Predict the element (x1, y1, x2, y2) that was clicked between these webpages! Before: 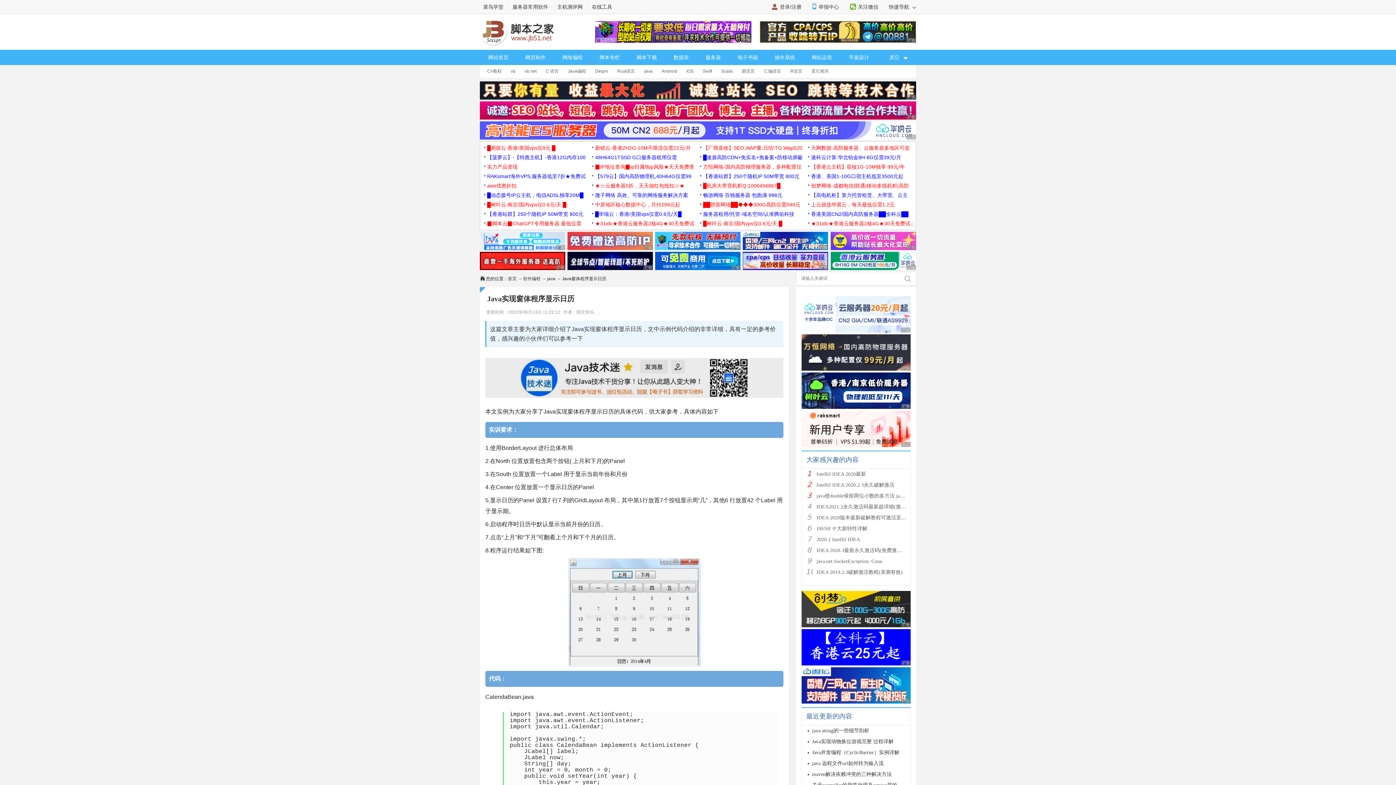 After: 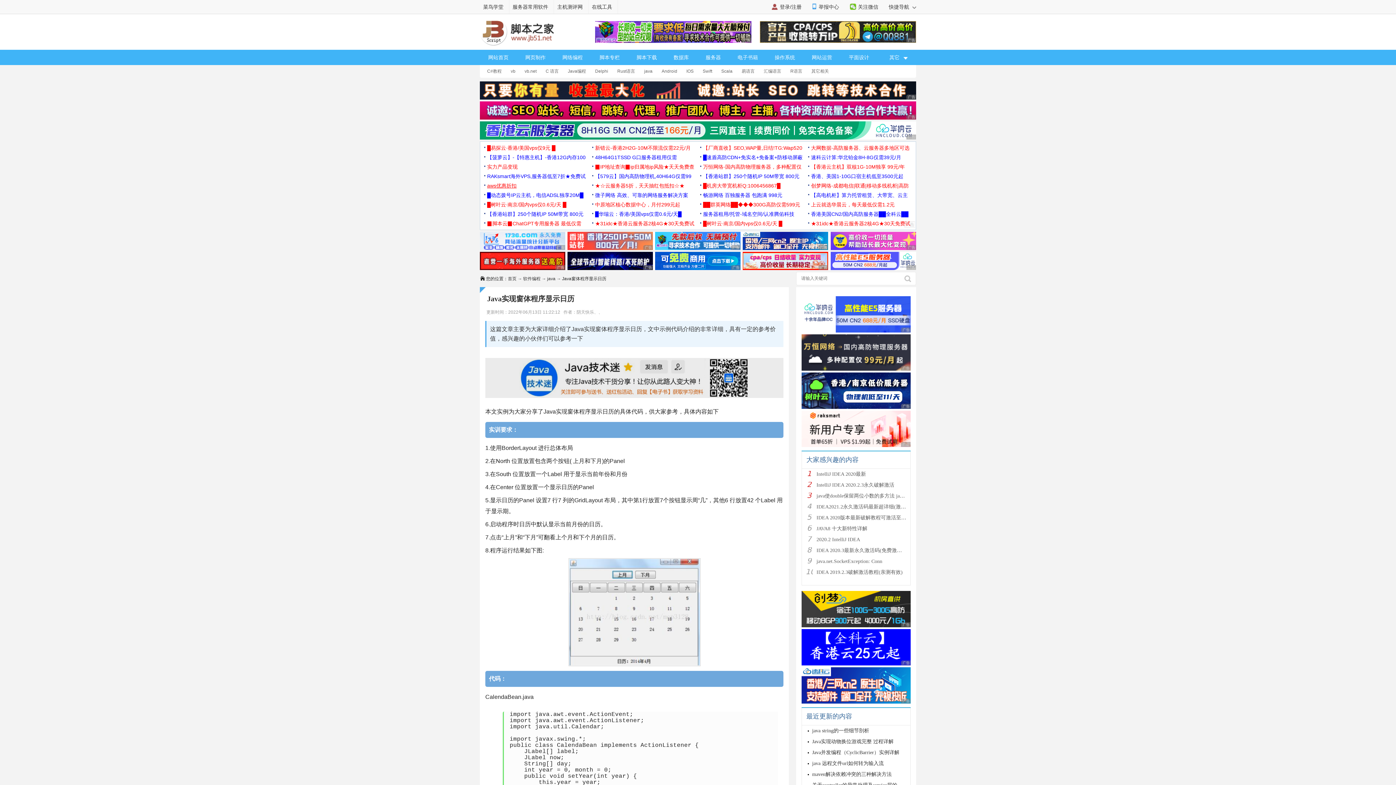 Action: label: aws优惠折扣 bbox: (487, 182, 516, 188)